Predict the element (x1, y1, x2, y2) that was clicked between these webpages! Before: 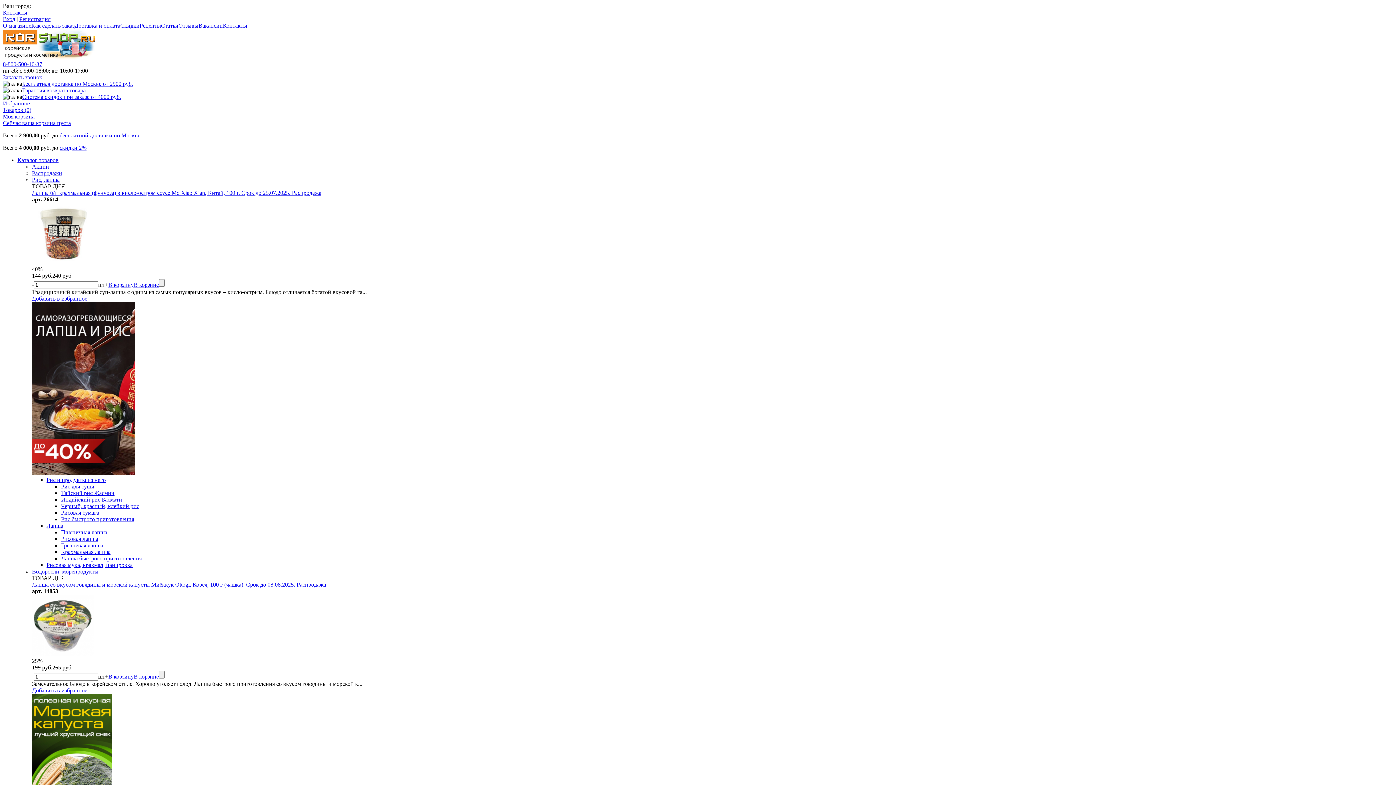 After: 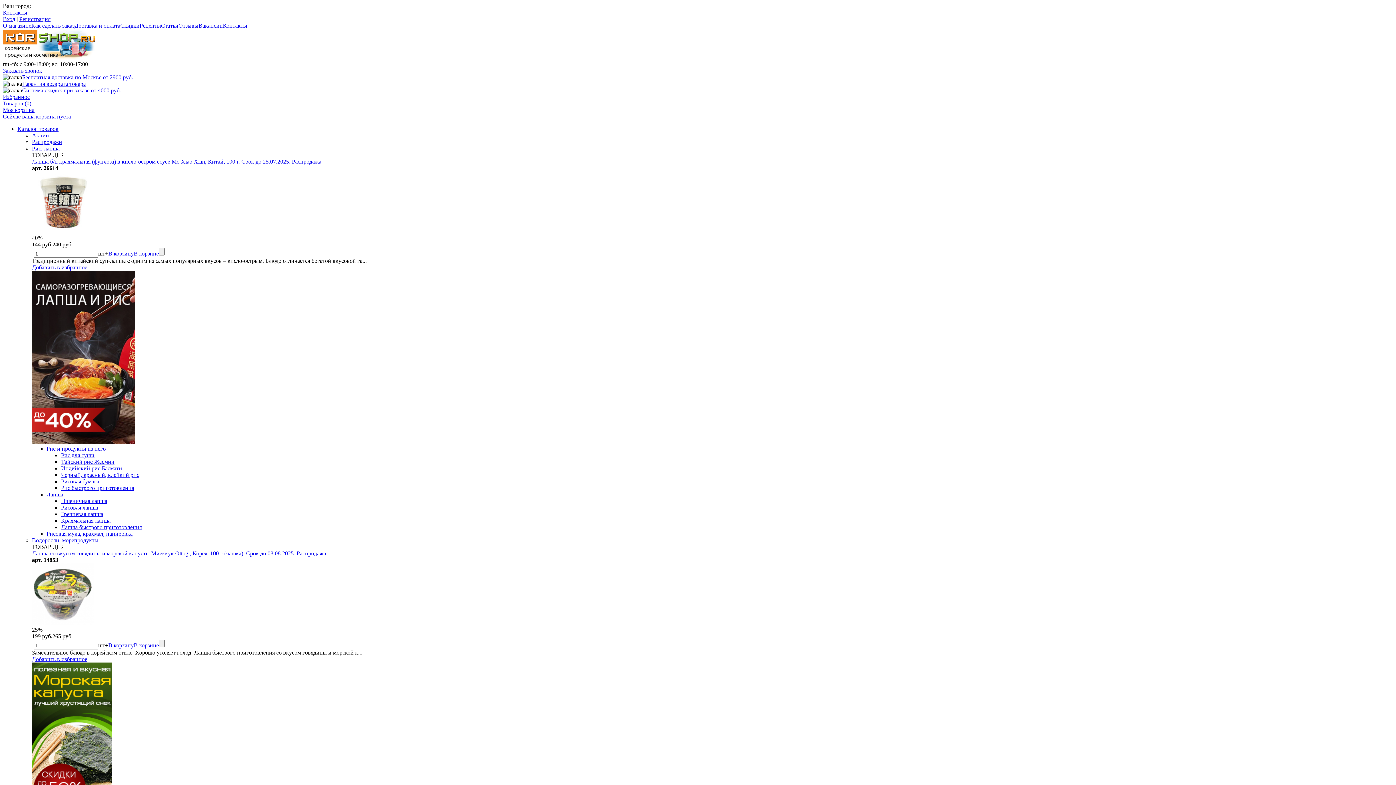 Action: label: Лапша быстрого приготовления bbox: (61, 555, 141, 561)